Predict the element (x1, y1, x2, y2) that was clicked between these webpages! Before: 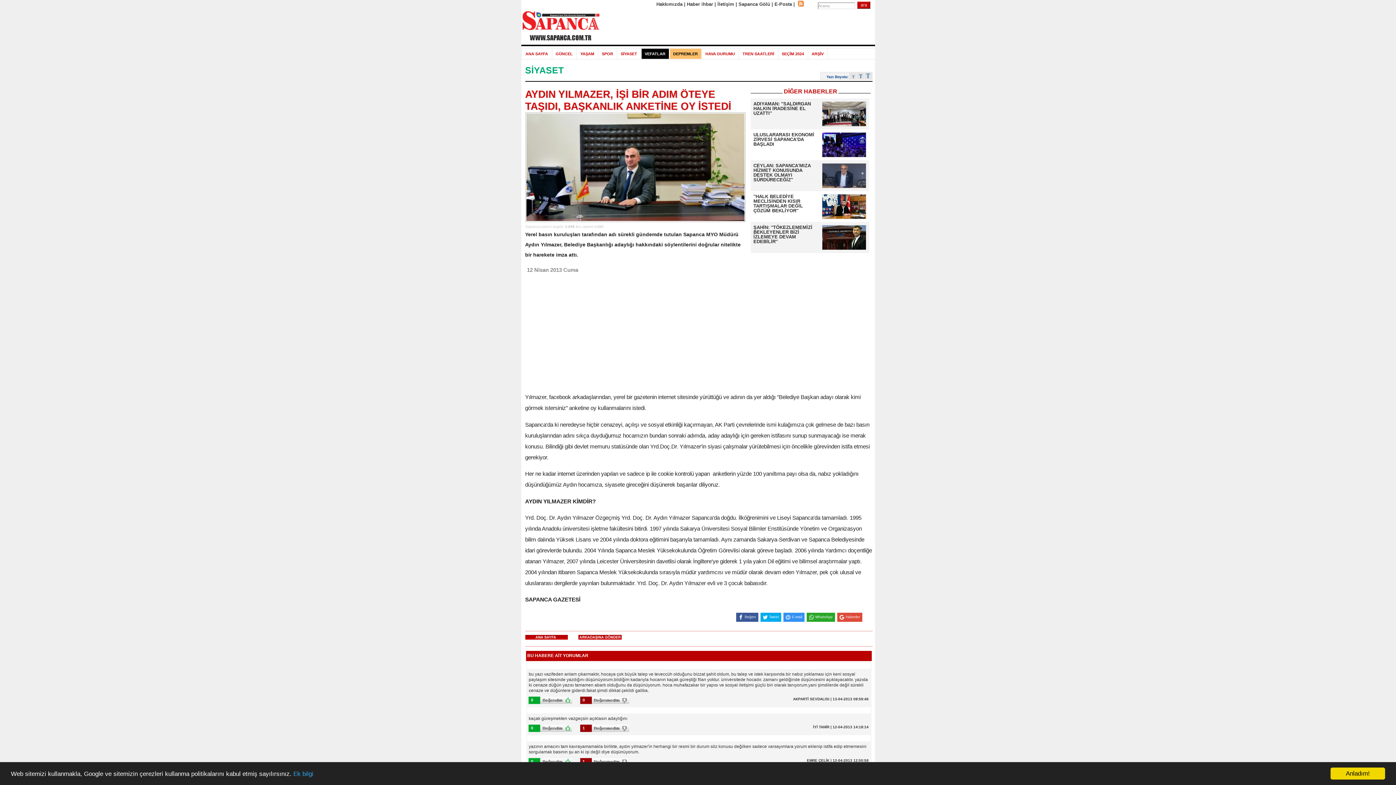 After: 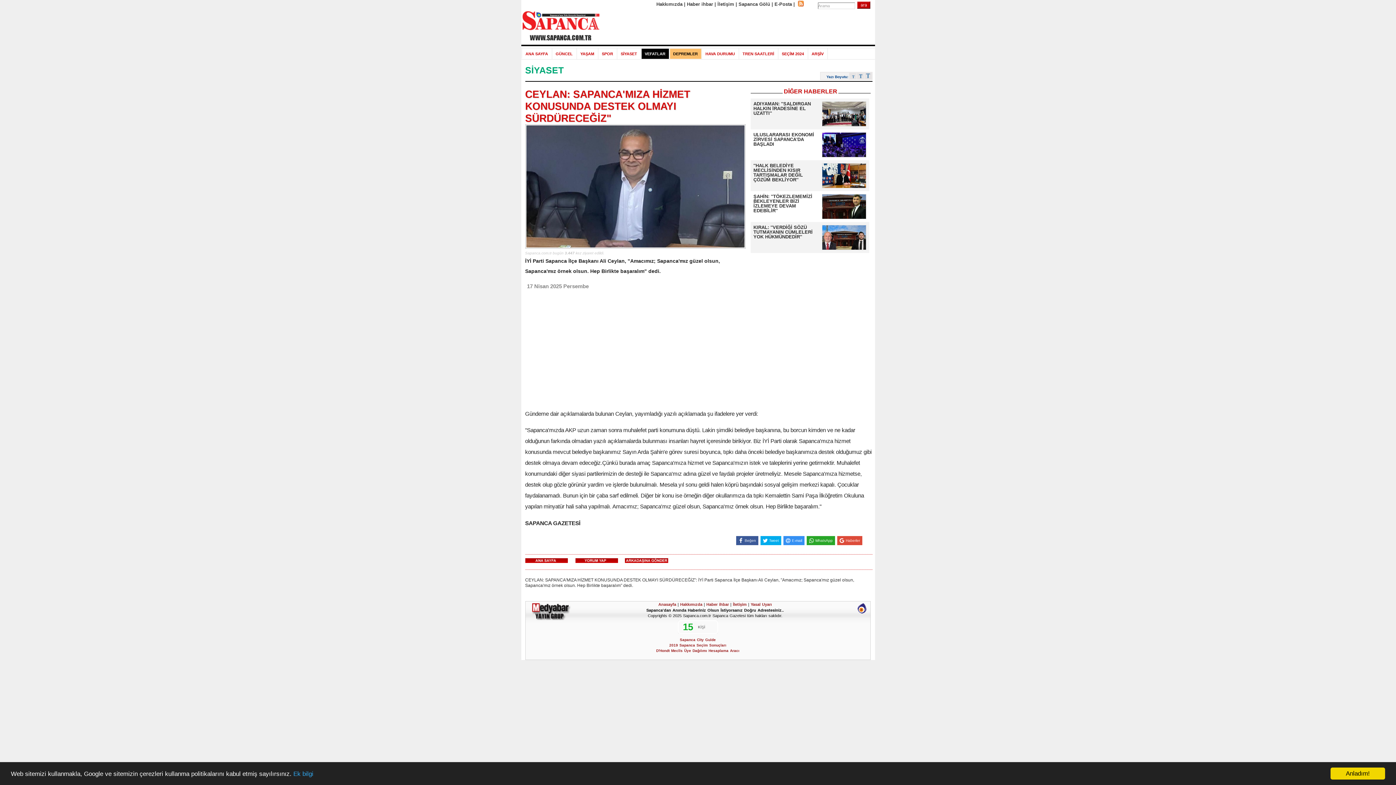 Action: bbox: (753, 163, 866, 182) label: CEYLAN: SAPANCA'MIZA HİZMET KONUSUNDA DESTEK OLMAYI SÜRDÜRECEĞİZ"